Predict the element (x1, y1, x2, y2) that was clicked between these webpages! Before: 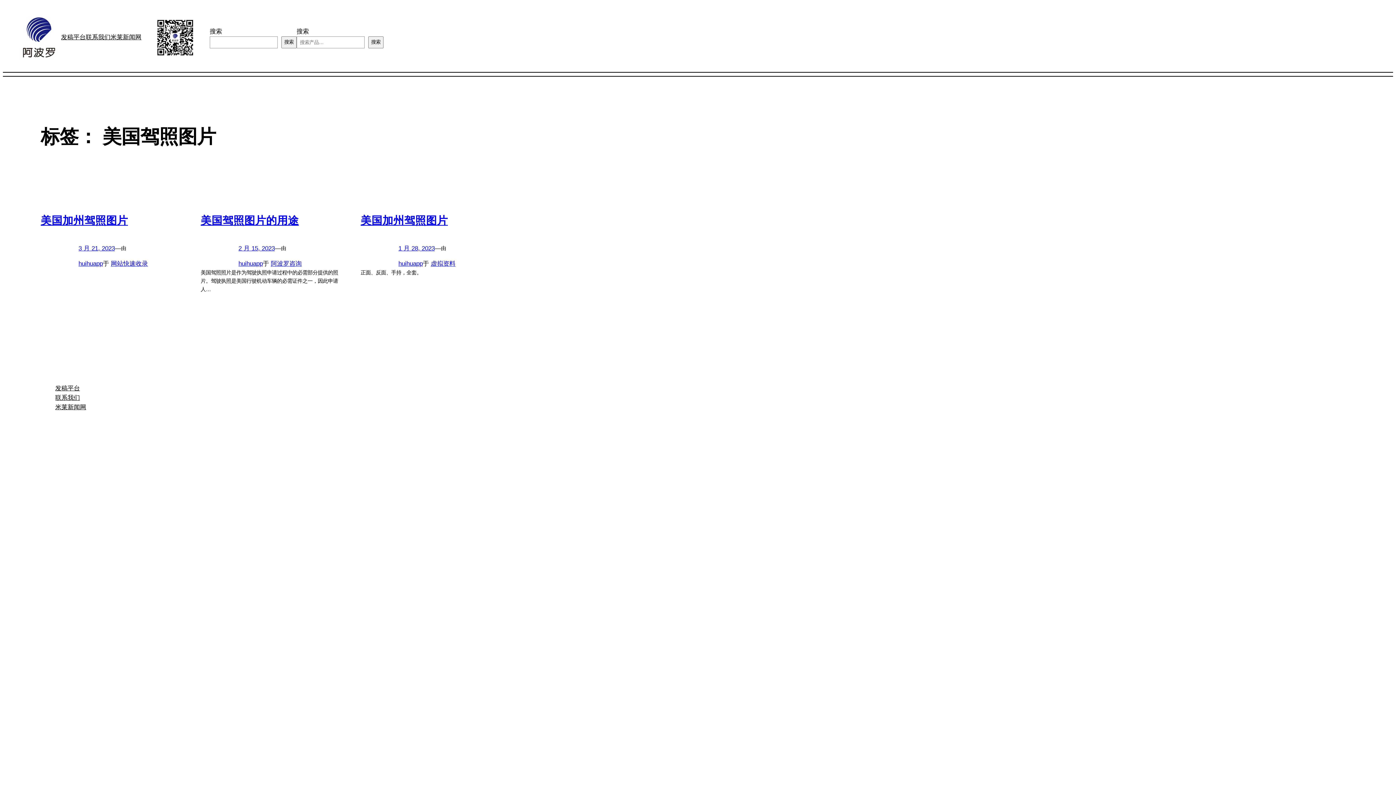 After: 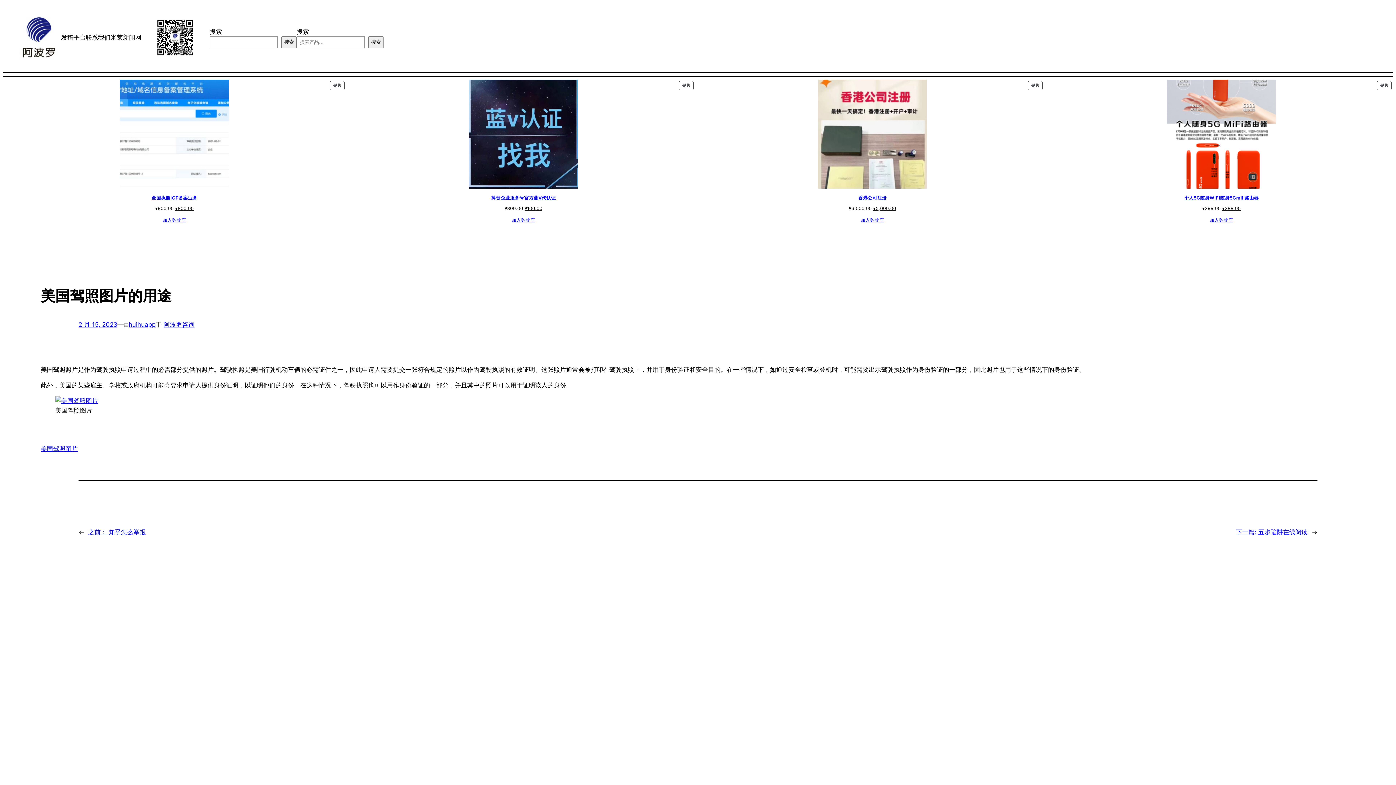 Action: bbox: (238, 244, 274, 251) label: 2 月 15, 2023